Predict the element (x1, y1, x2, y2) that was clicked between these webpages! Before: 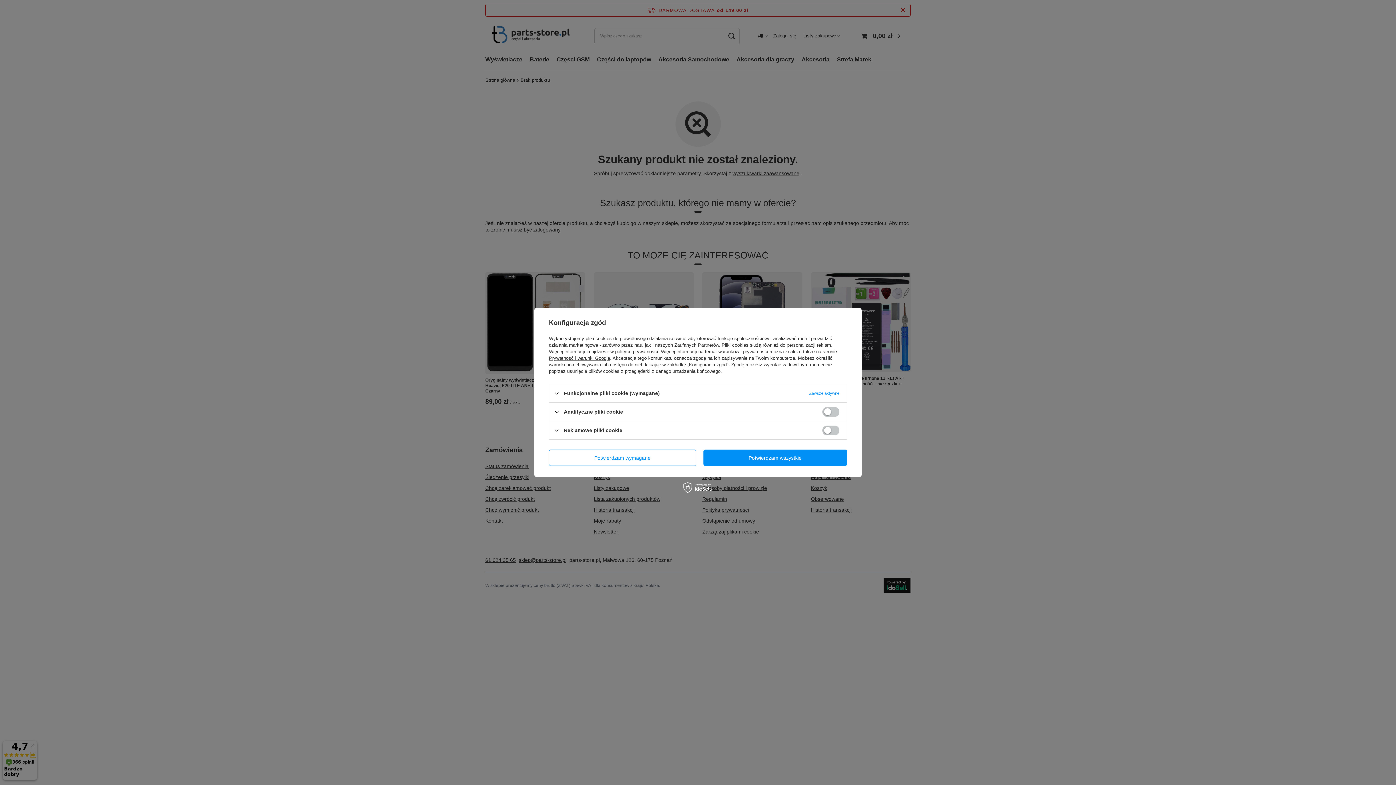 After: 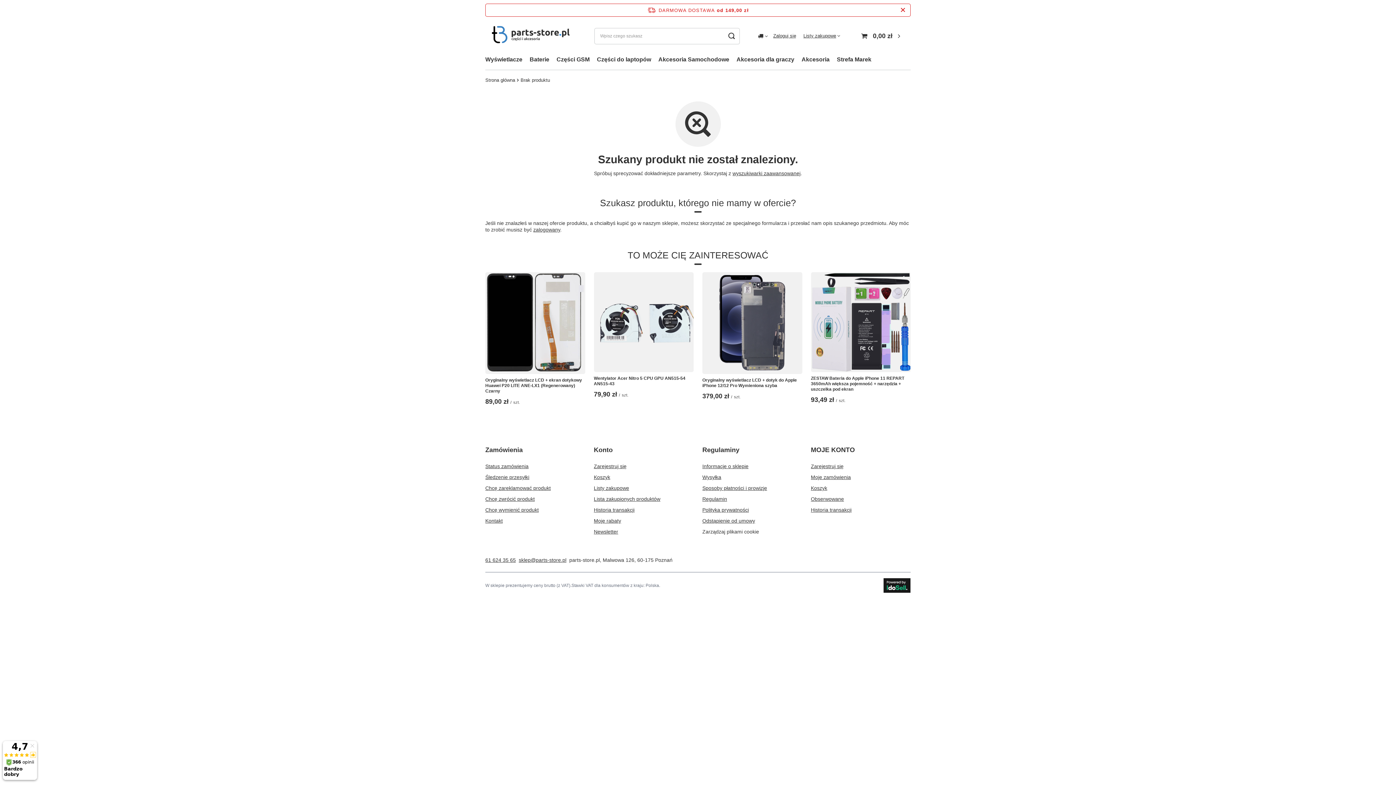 Action: bbox: (703, 449, 847, 466) label: Potwierdzam wszystkie